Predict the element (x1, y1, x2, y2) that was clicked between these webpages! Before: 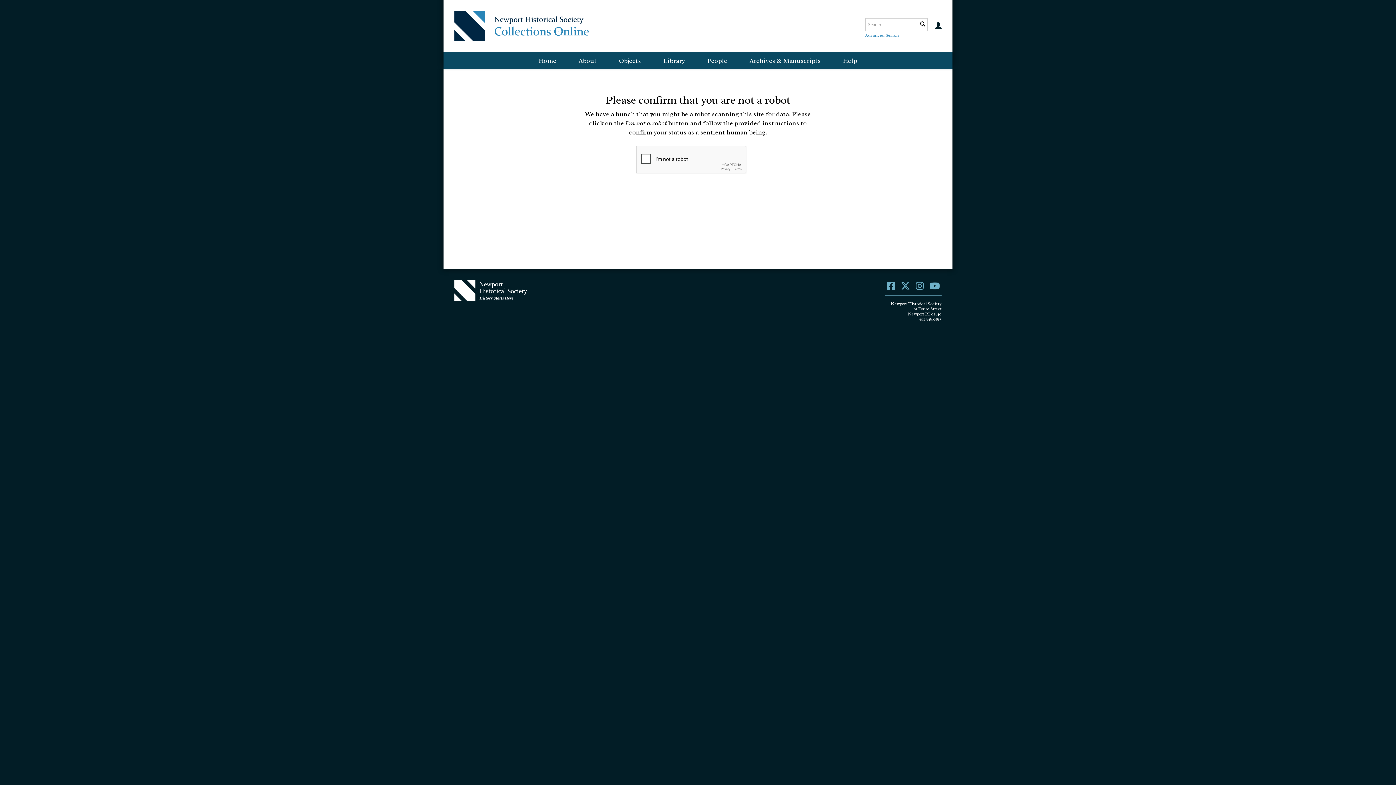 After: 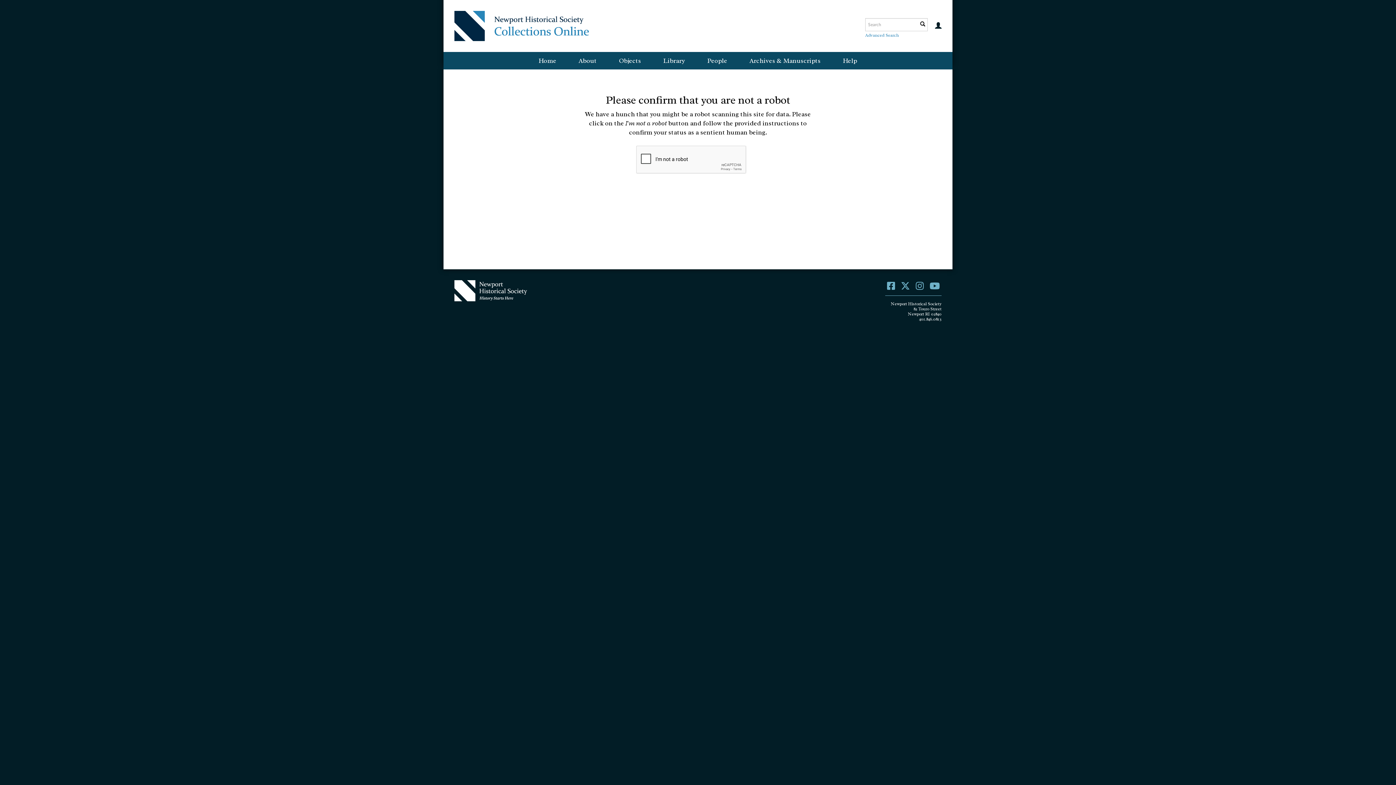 Action: bbox: (567, 52, 607, 69) label: About